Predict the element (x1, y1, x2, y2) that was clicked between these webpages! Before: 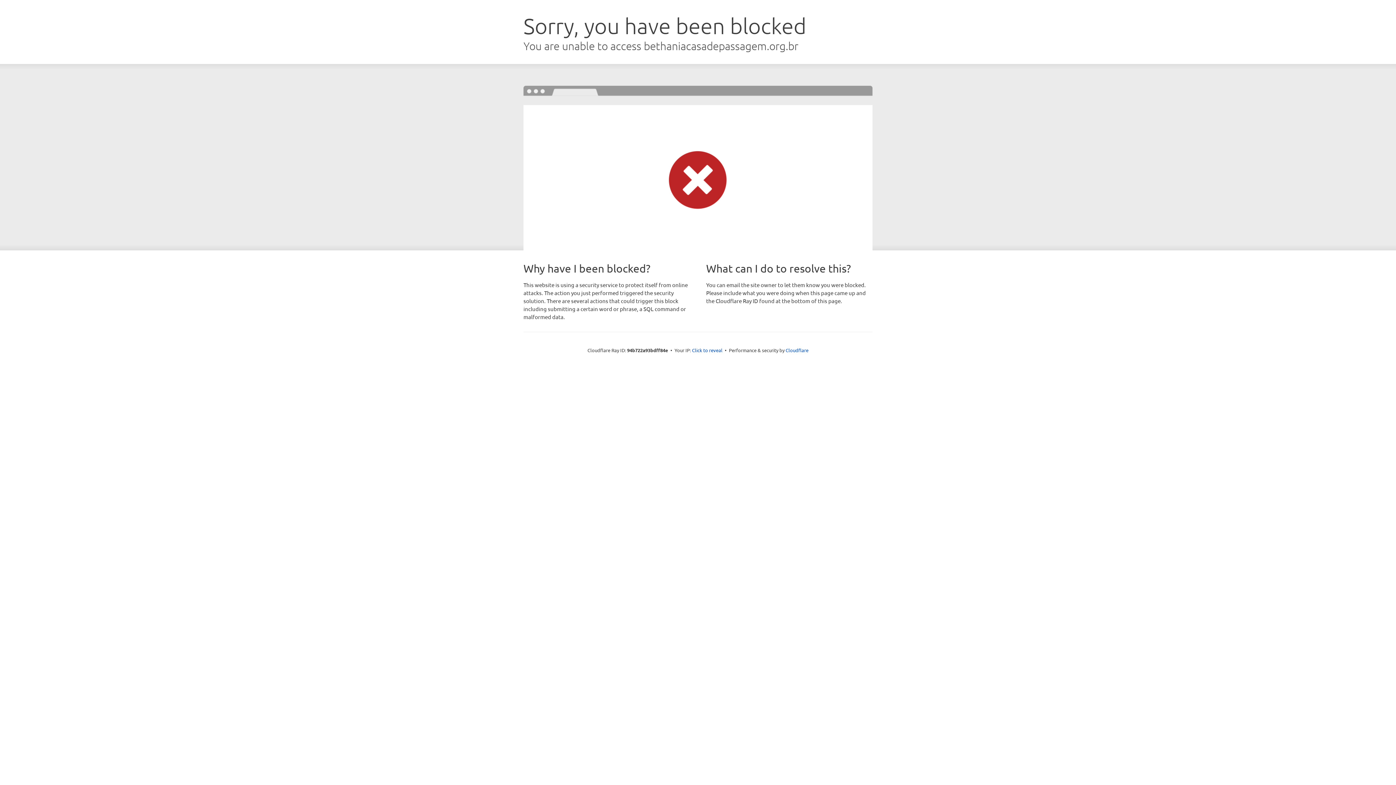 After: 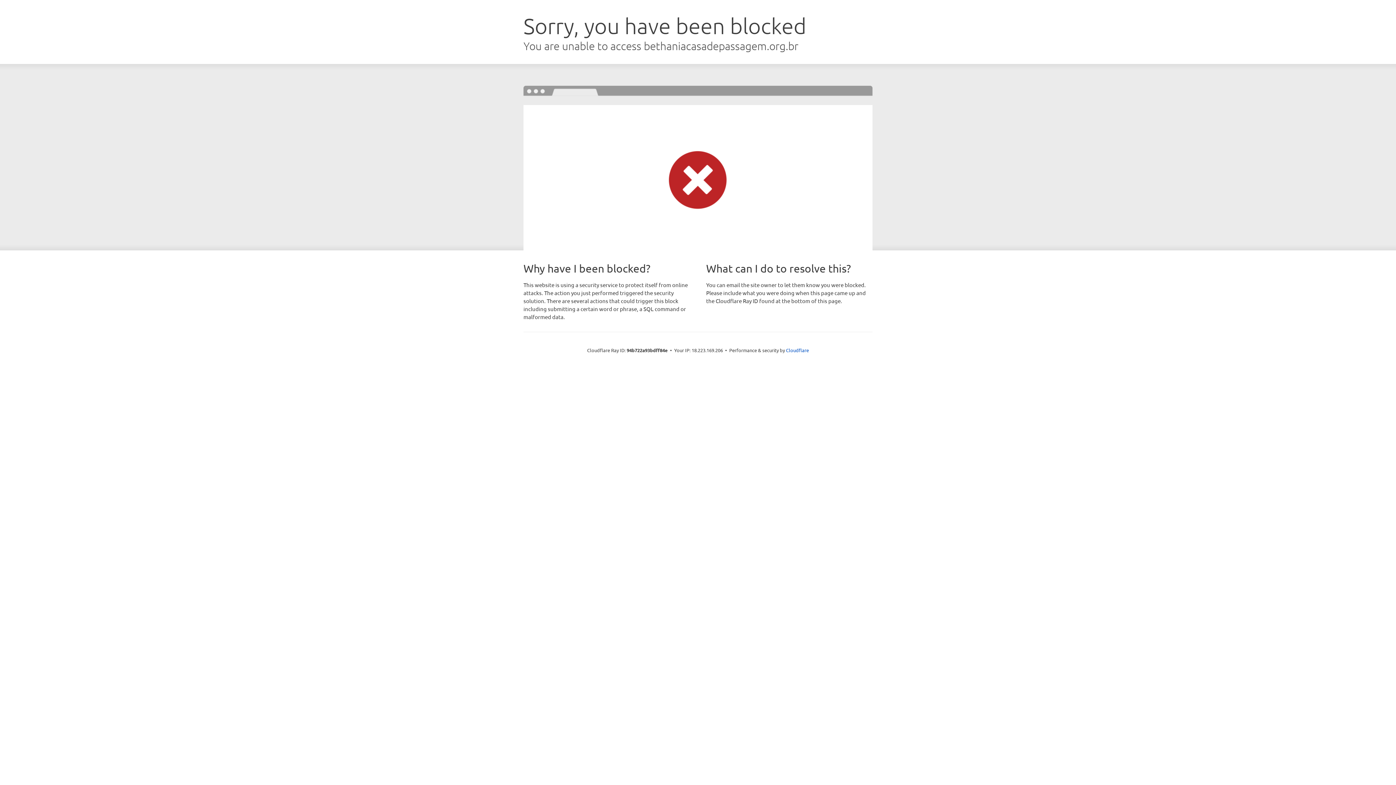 Action: label: Click to reveal bbox: (692, 346, 722, 353)